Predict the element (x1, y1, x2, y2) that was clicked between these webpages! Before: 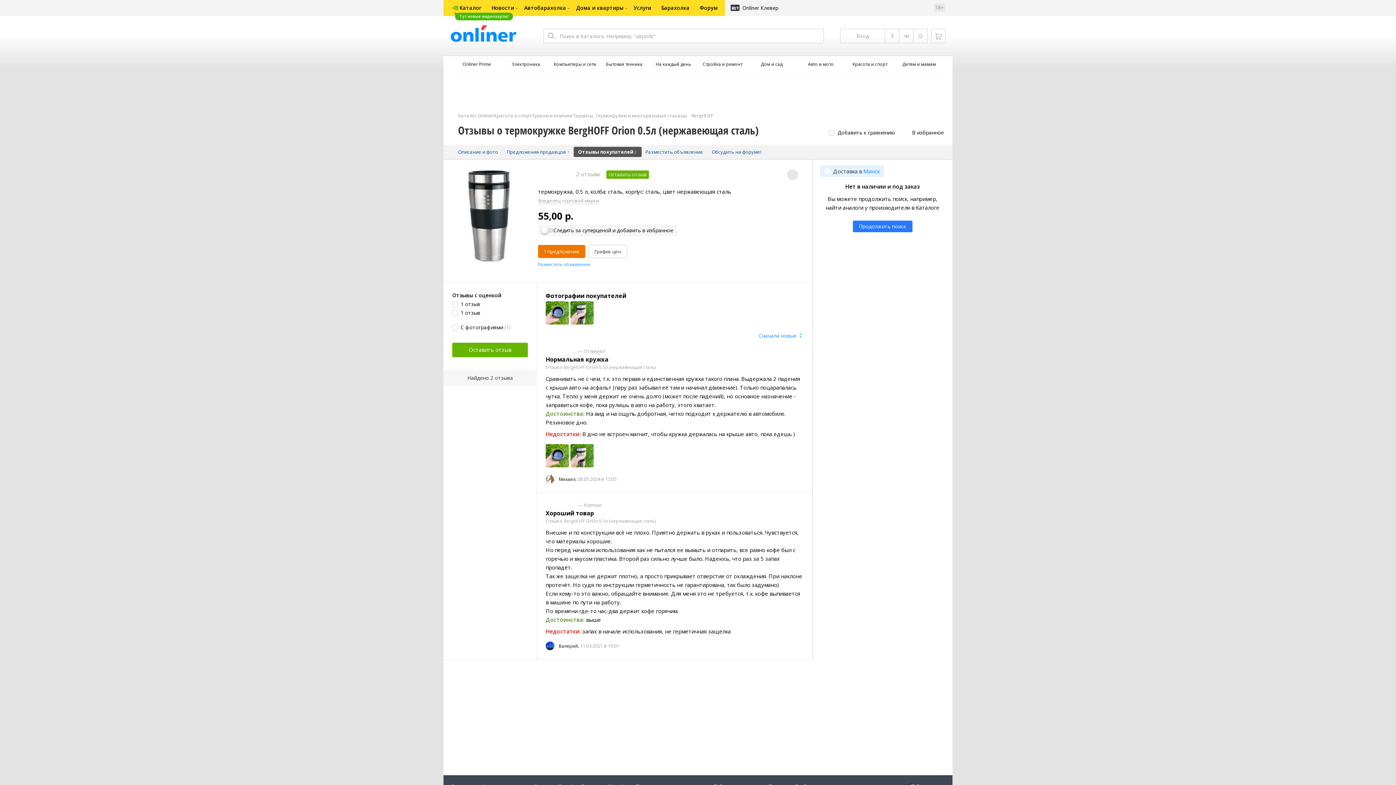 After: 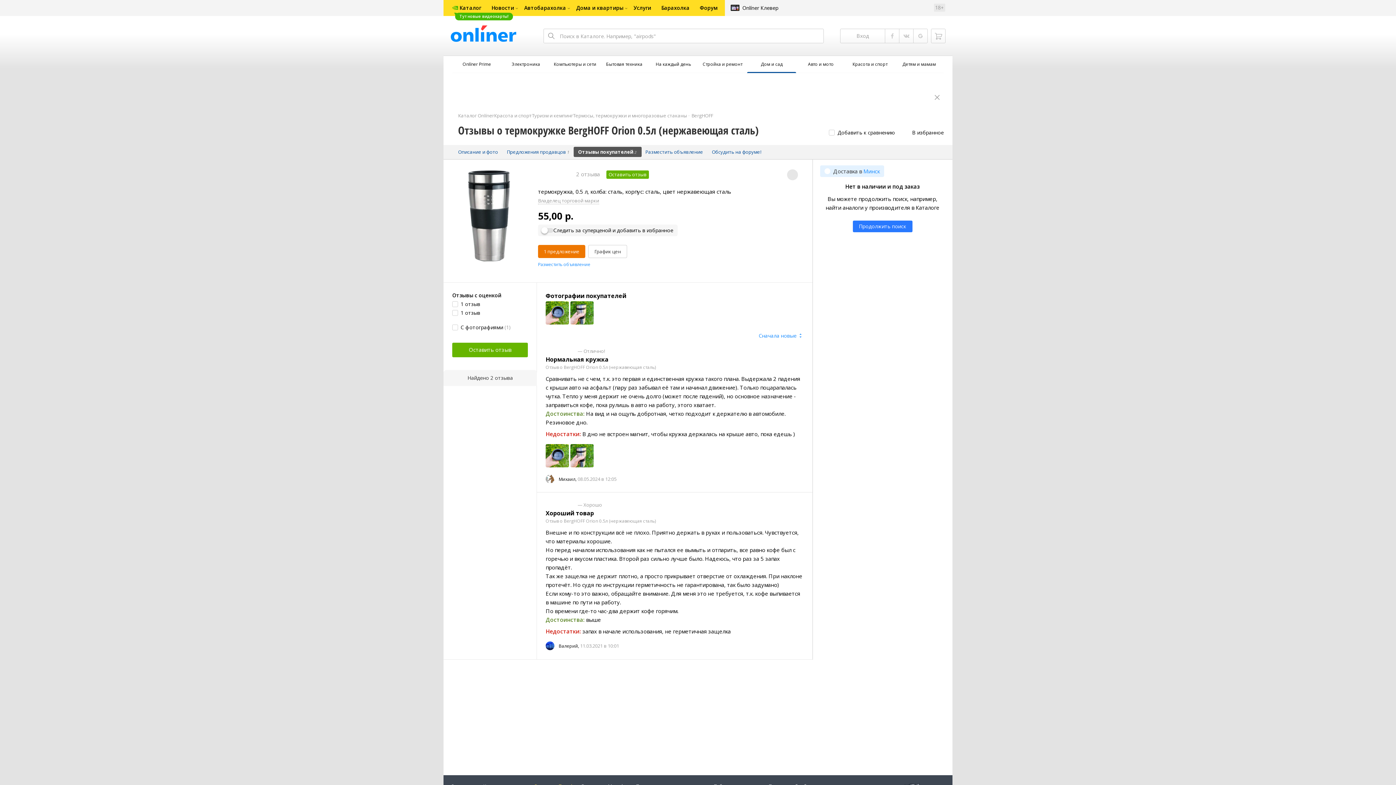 Action: bbox: (747, 56, 796, 72) label: Дом и сад